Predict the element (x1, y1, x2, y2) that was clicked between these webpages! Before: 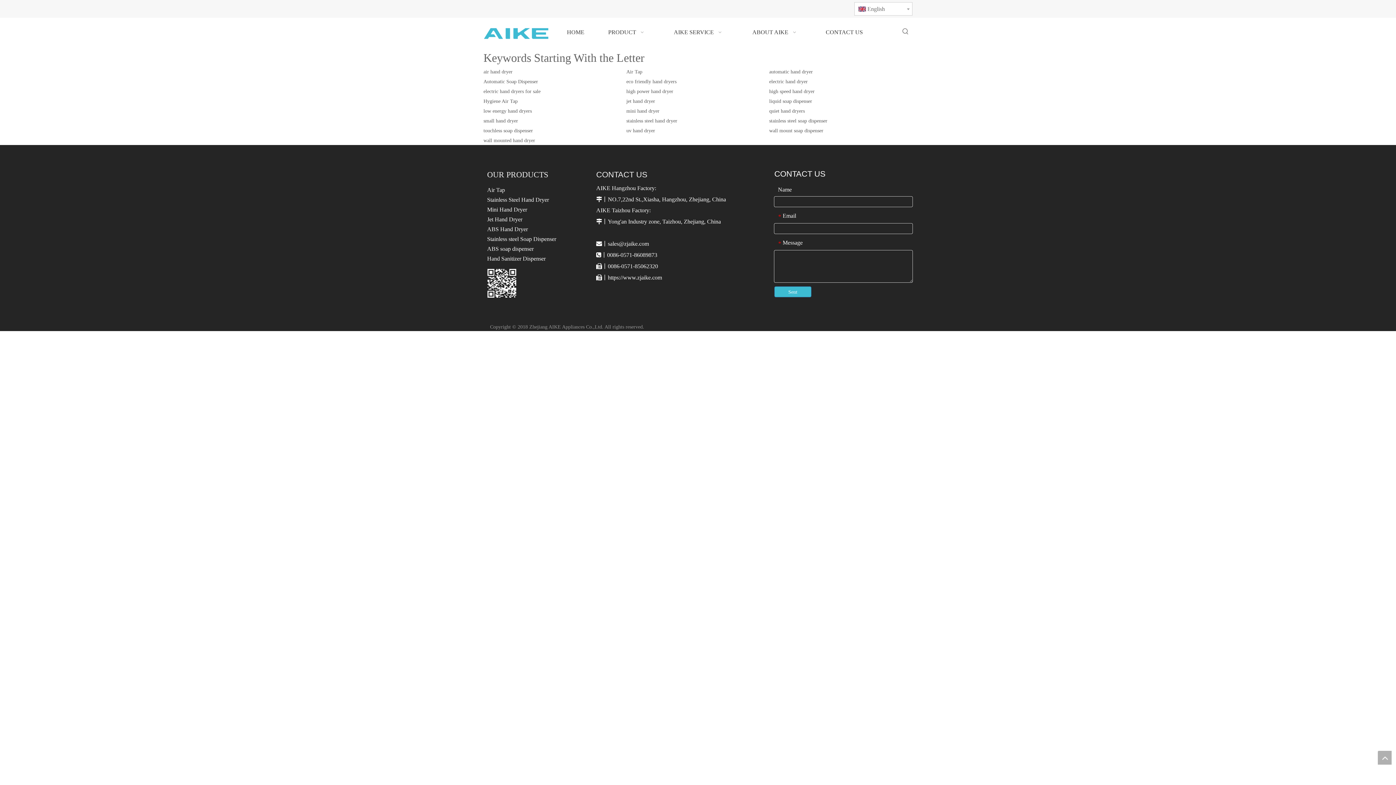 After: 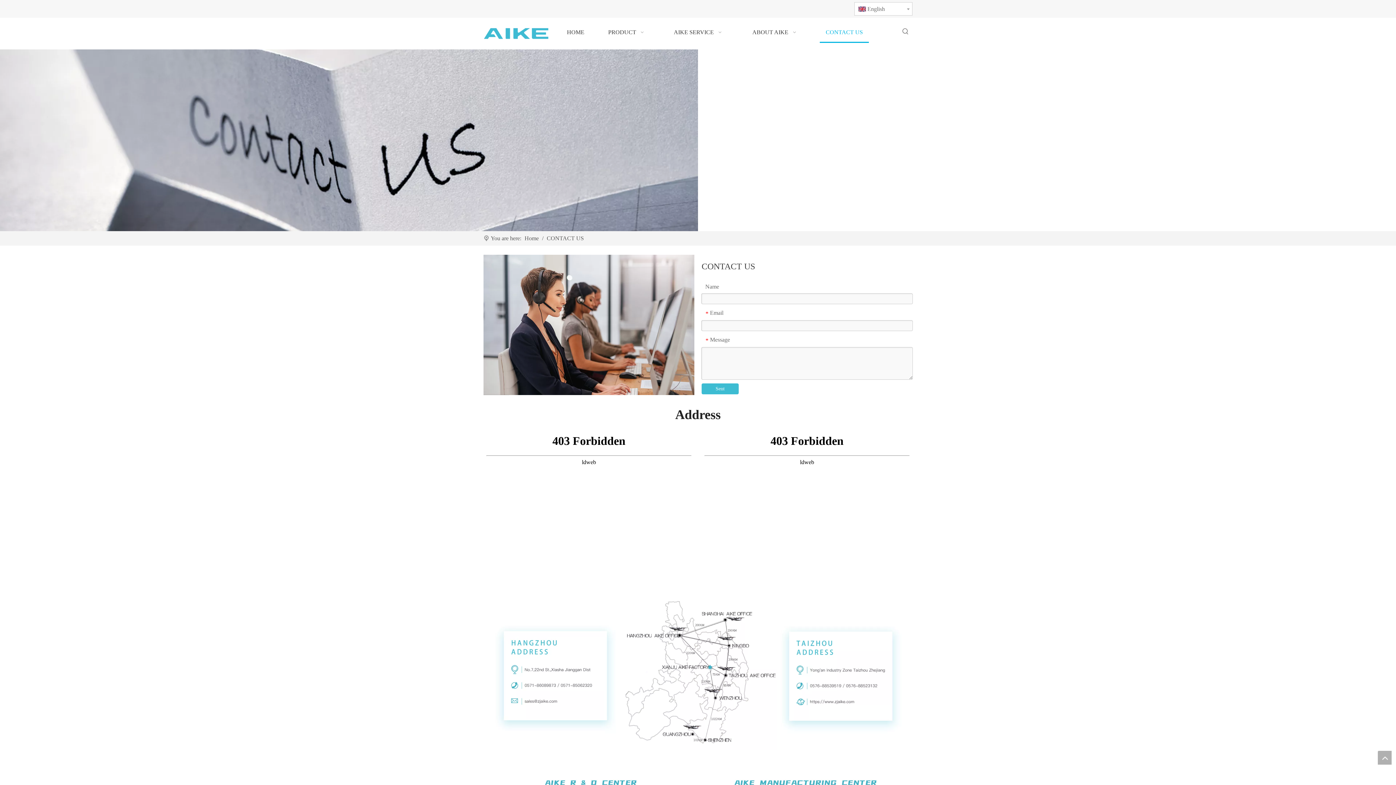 Action: label: CONTACT US bbox: (820, 21, 869, 43)